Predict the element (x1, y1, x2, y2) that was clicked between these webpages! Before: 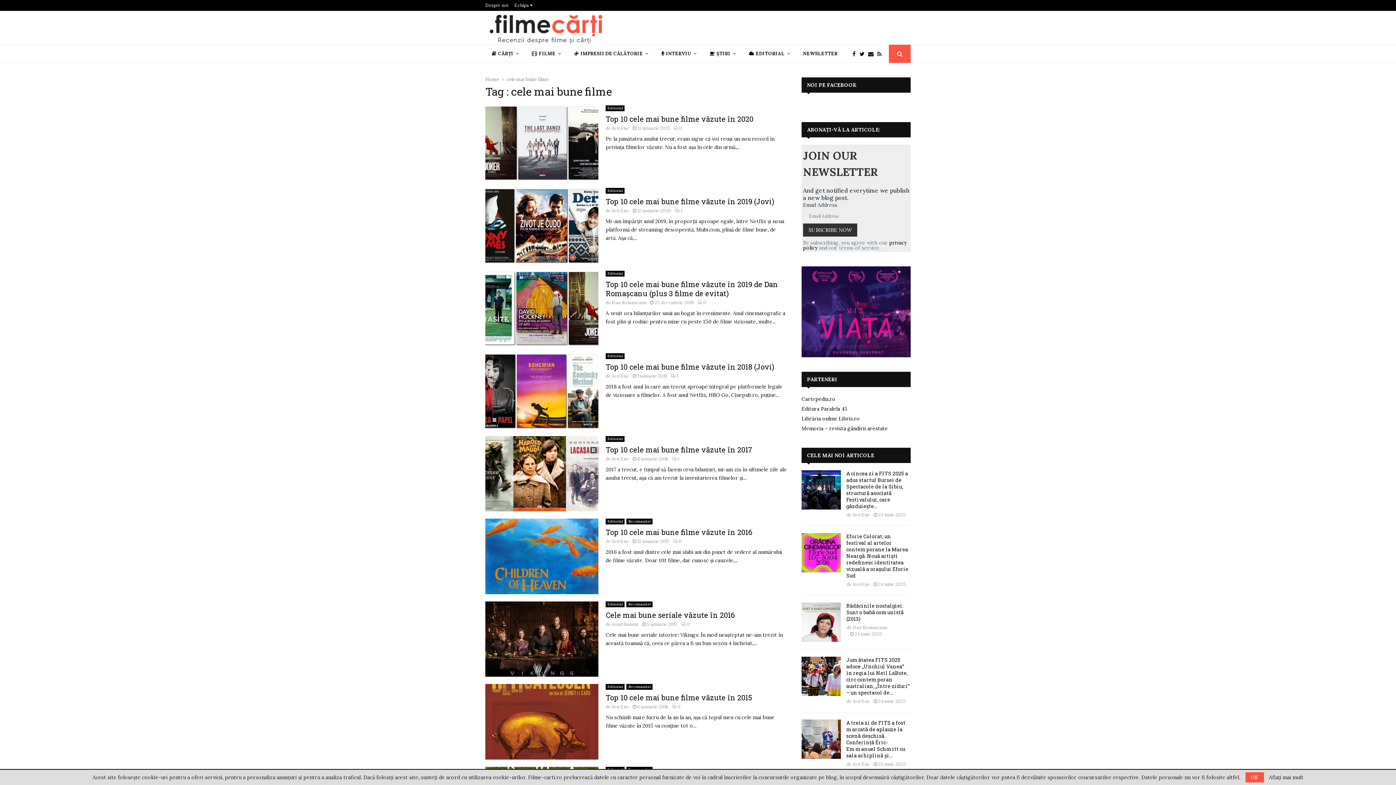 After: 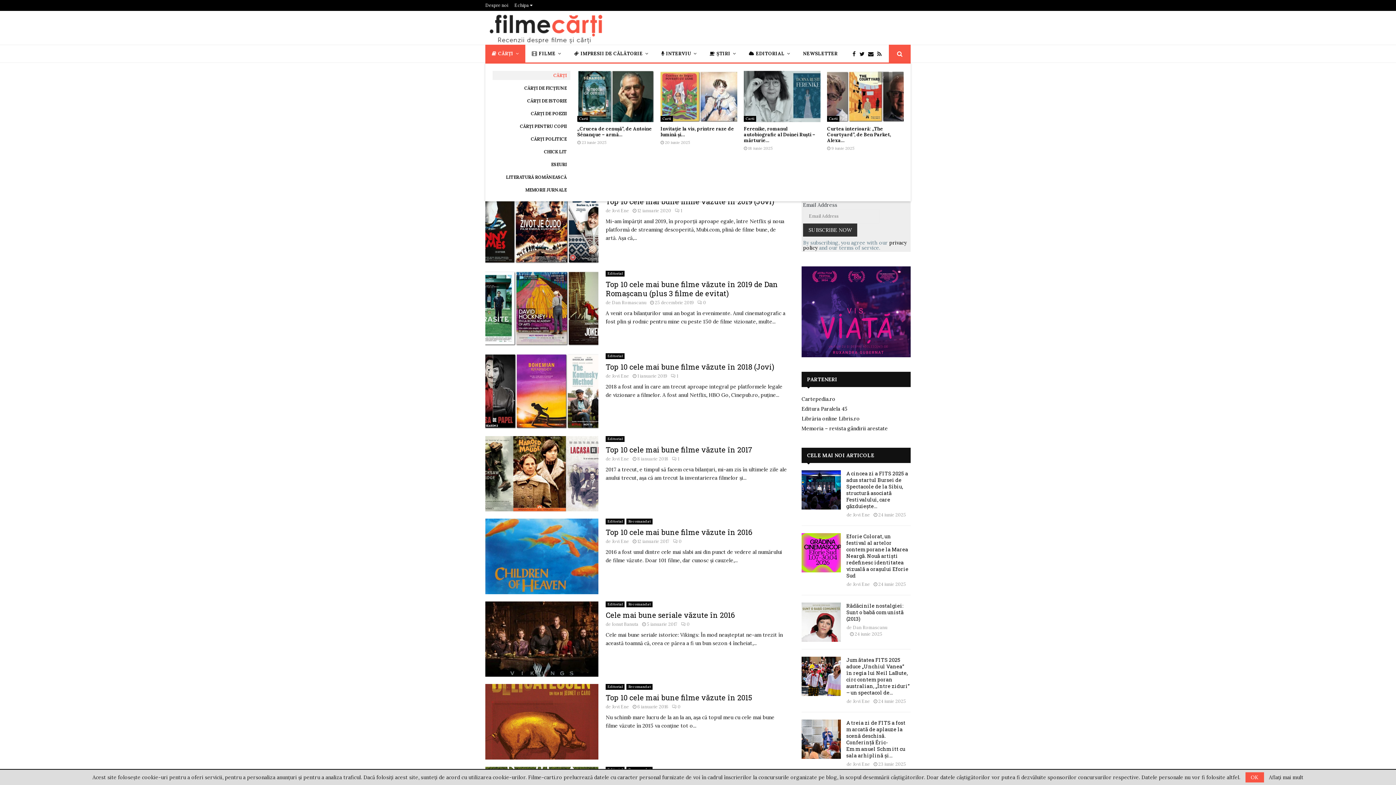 Action: label: CĂRȚI bbox: (485, 44, 525, 62)